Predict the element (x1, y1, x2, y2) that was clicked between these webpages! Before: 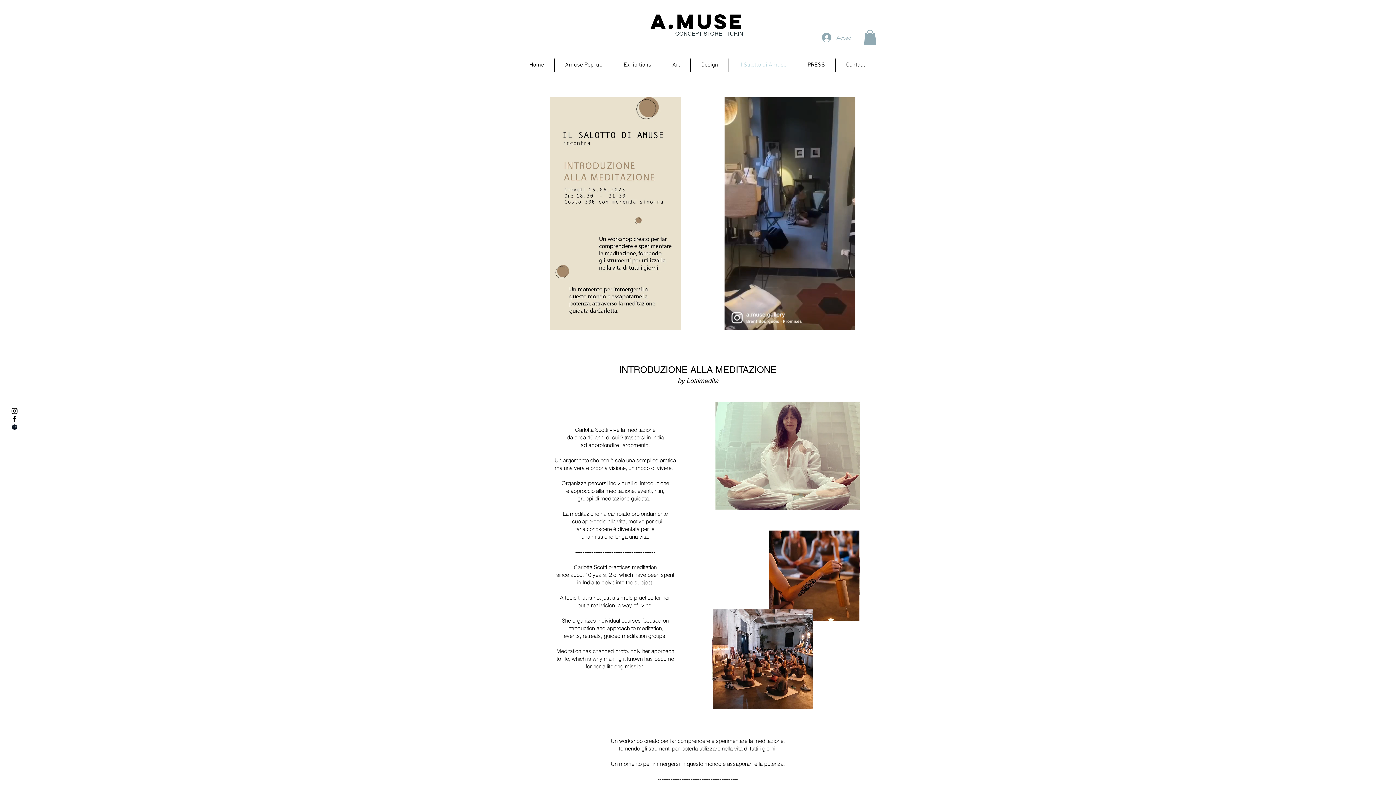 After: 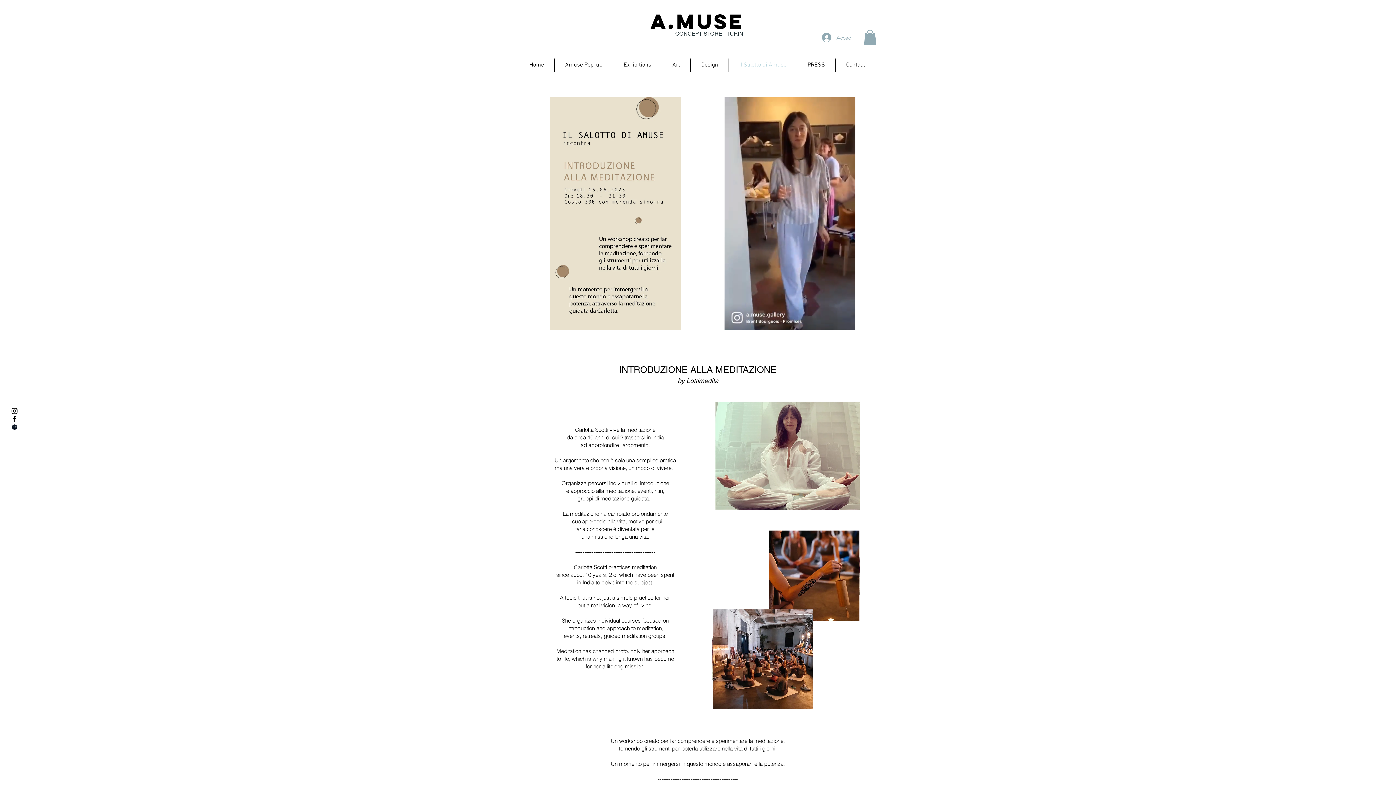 Action: label: Black Icon Spotify bbox: (10, 423, 18, 431)